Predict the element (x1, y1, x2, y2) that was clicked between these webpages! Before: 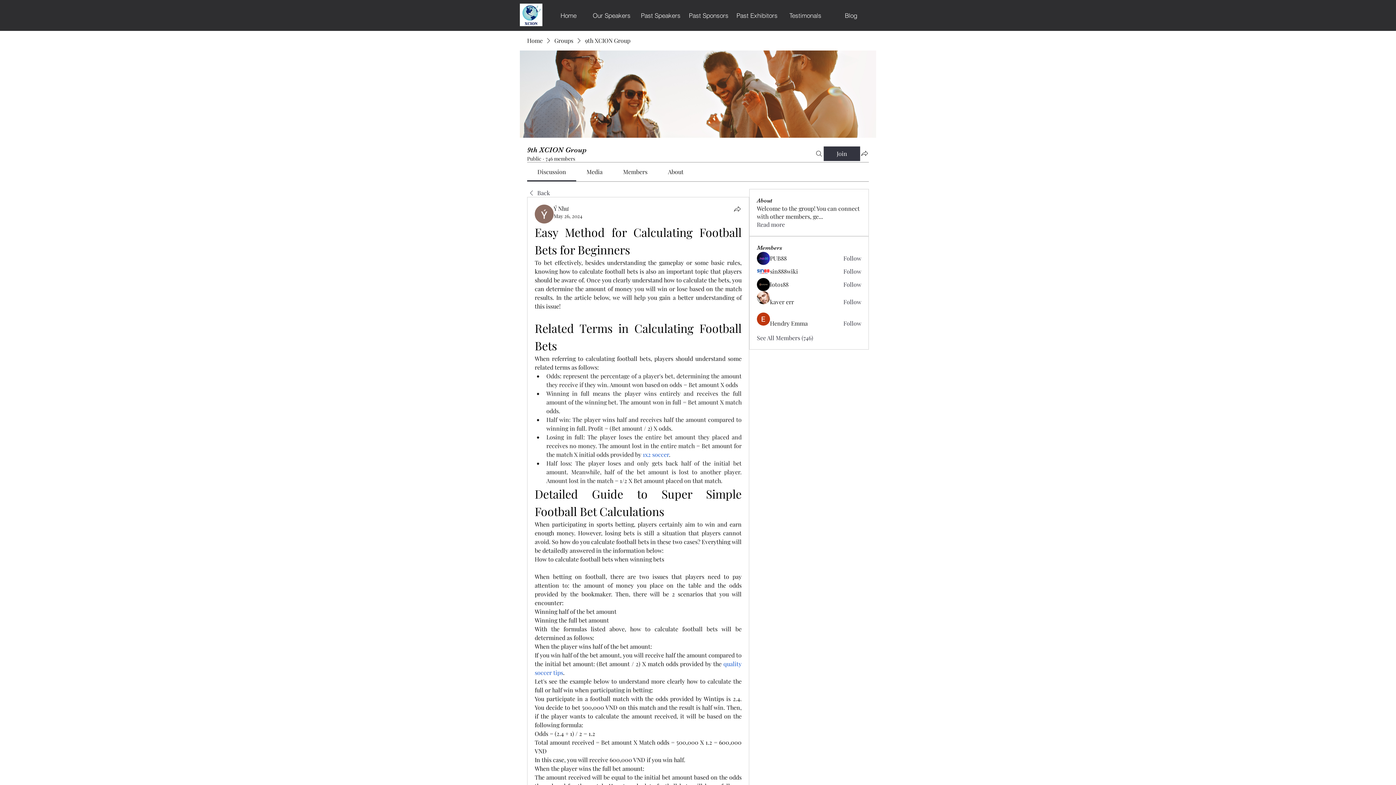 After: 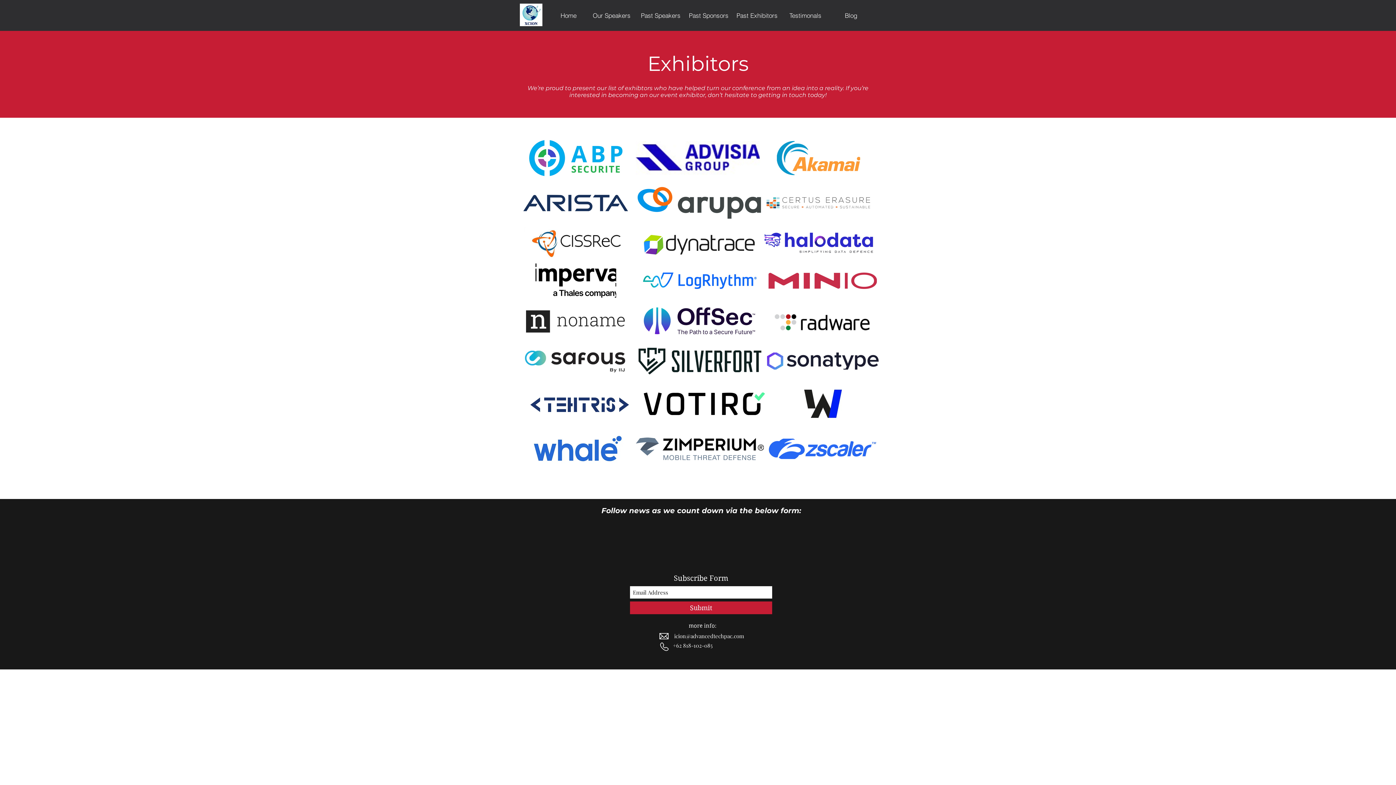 Action: bbox: (733, 9, 781, 21) label: Past Exhibitors